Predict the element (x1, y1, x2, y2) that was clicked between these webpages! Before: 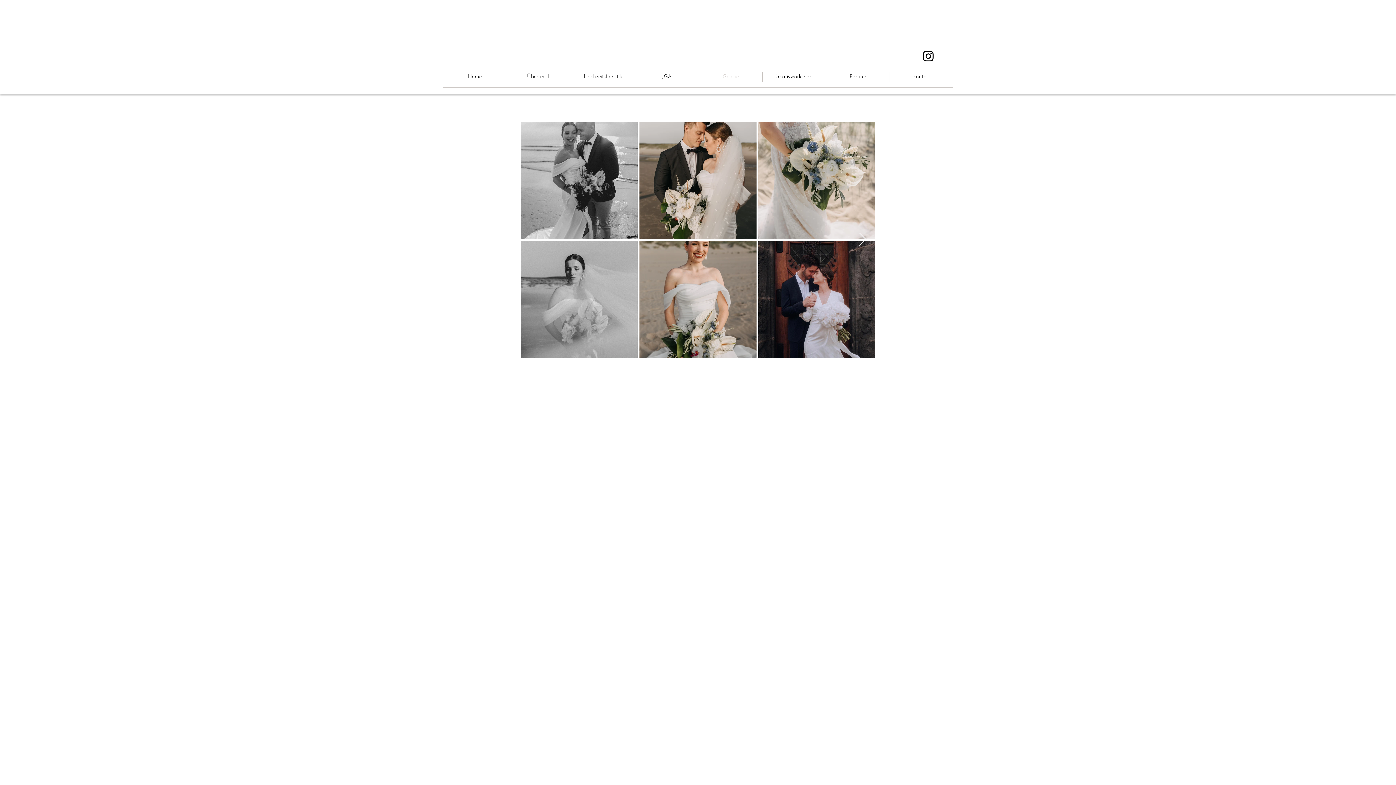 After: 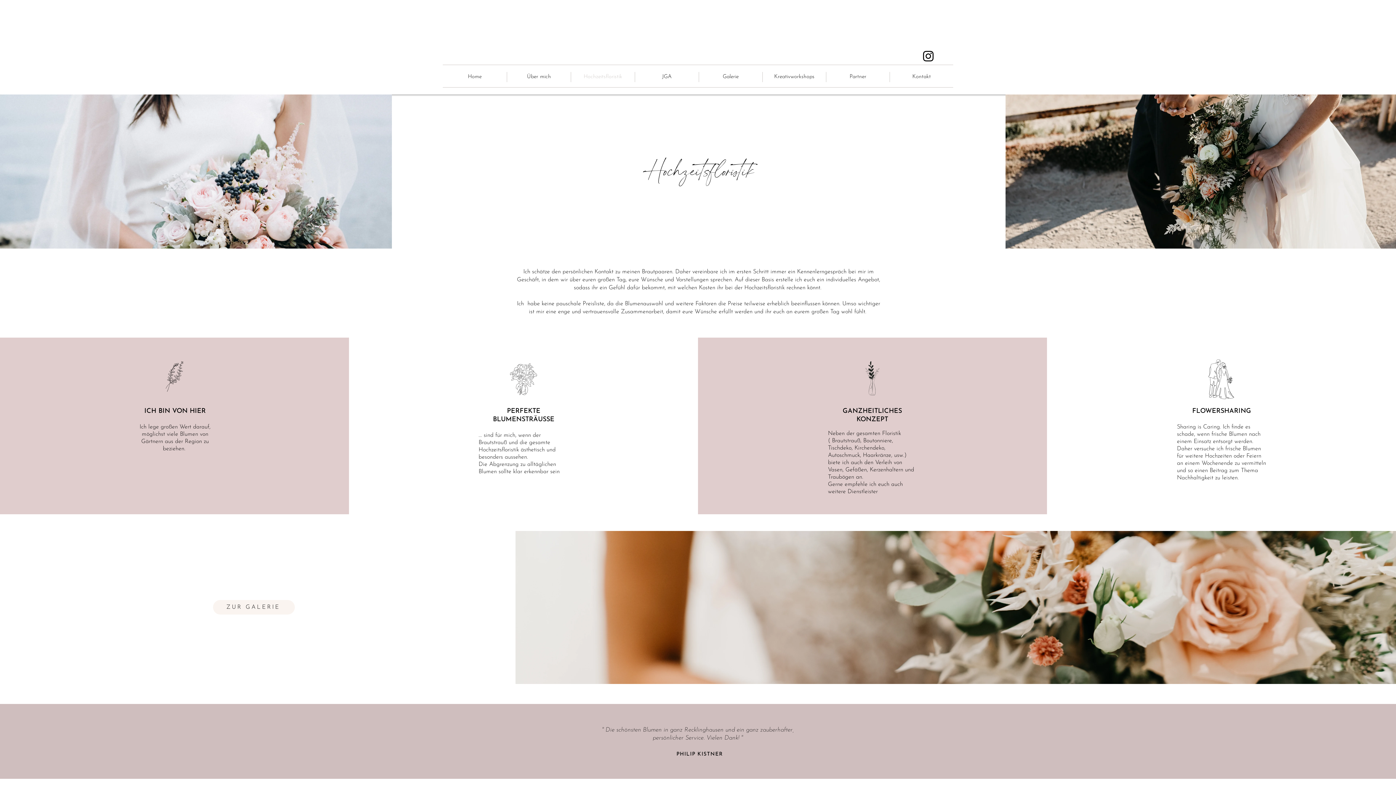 Action: label: Hochzeitsfloristik bbox: (571, 72, 634, 82)